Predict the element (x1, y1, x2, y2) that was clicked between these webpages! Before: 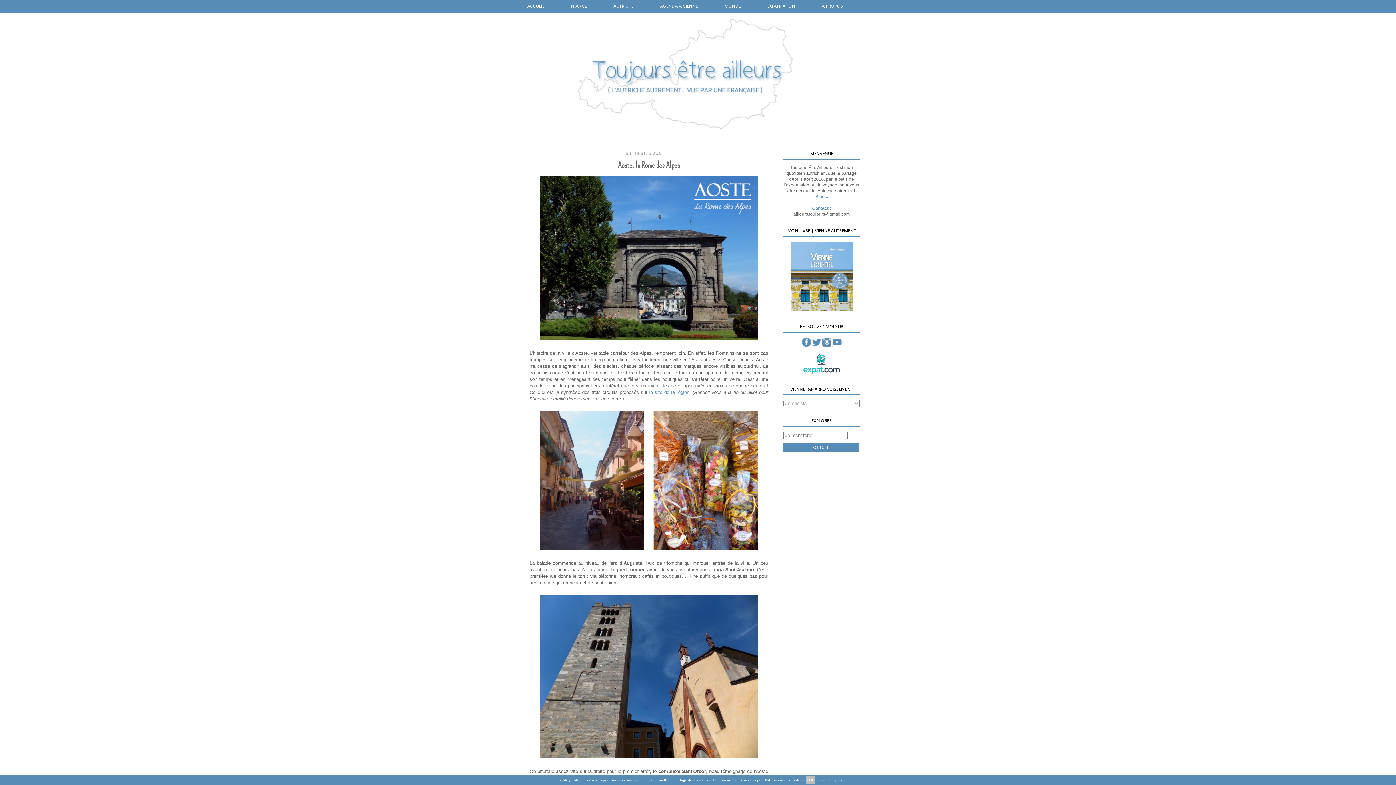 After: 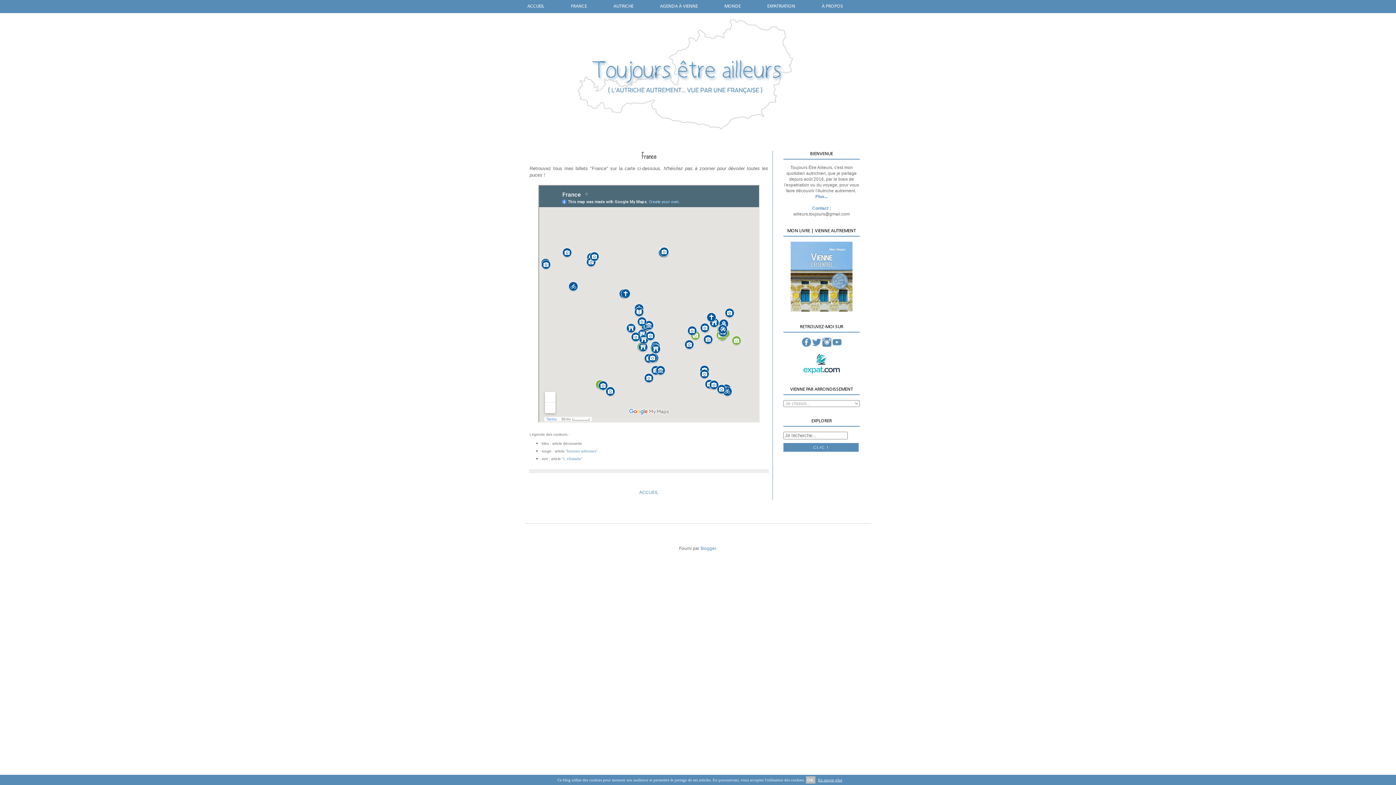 Action: label: FRANCE bbox: (571, 3, 587, 9)